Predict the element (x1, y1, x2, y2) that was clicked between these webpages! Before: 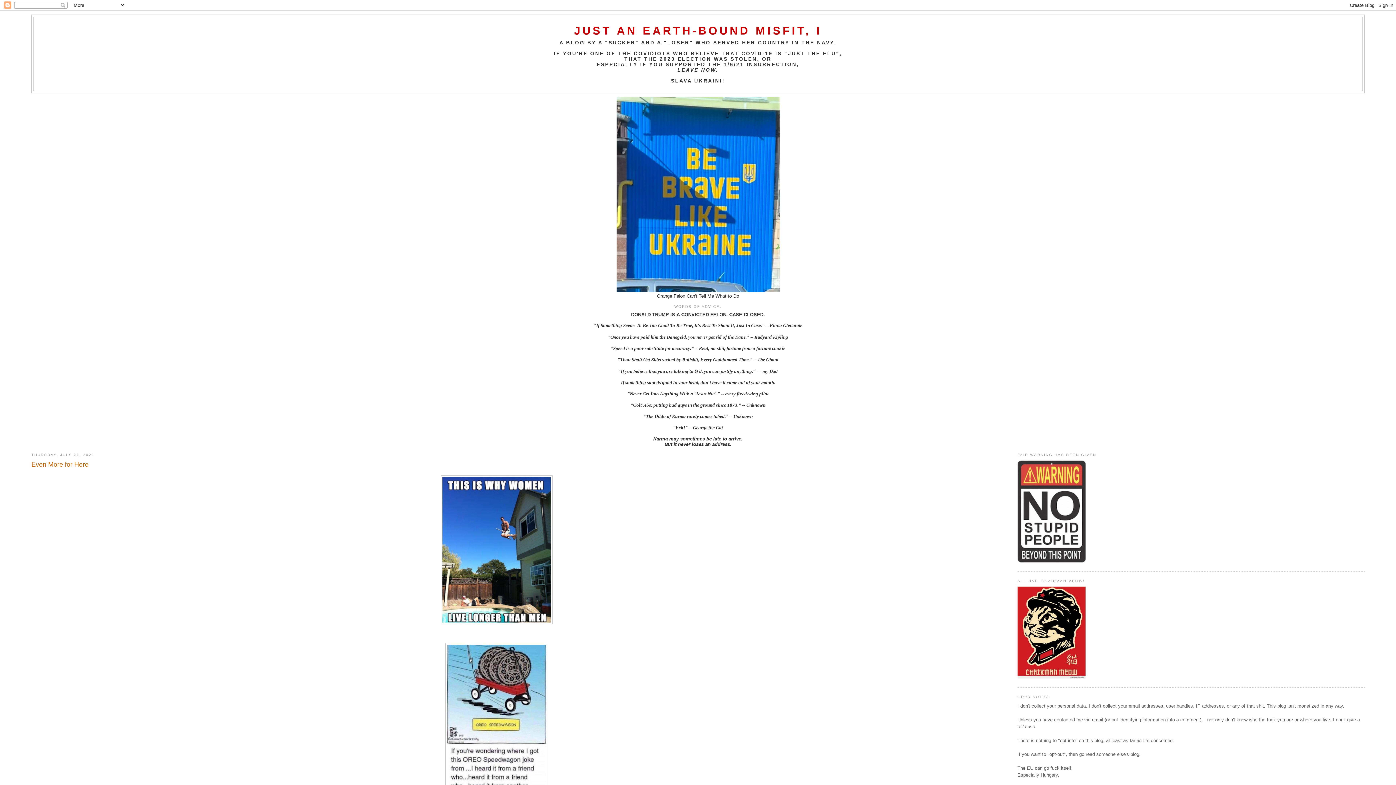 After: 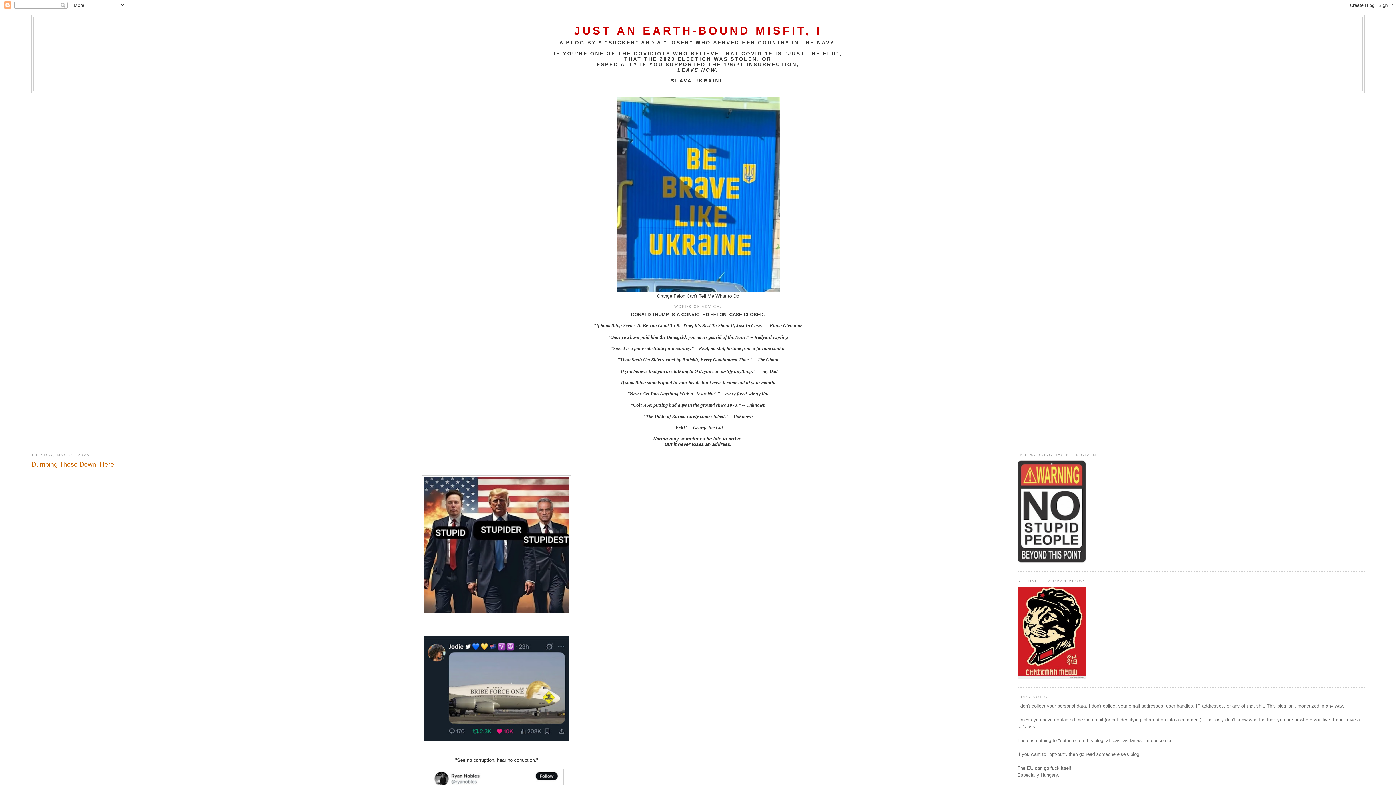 Action: bbox: (574, 24, 822, 36) label: JUST AN EARTH-BOUND MISFIT, I